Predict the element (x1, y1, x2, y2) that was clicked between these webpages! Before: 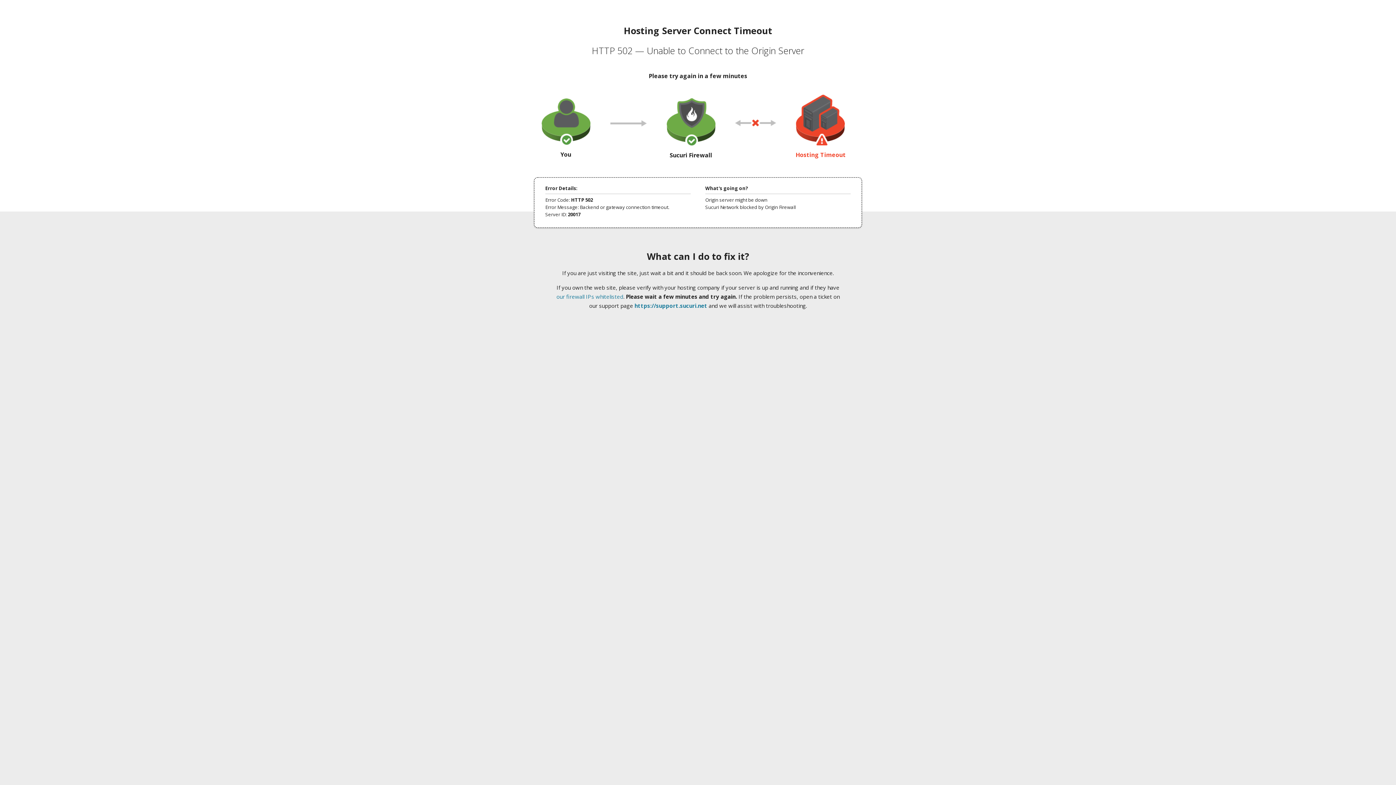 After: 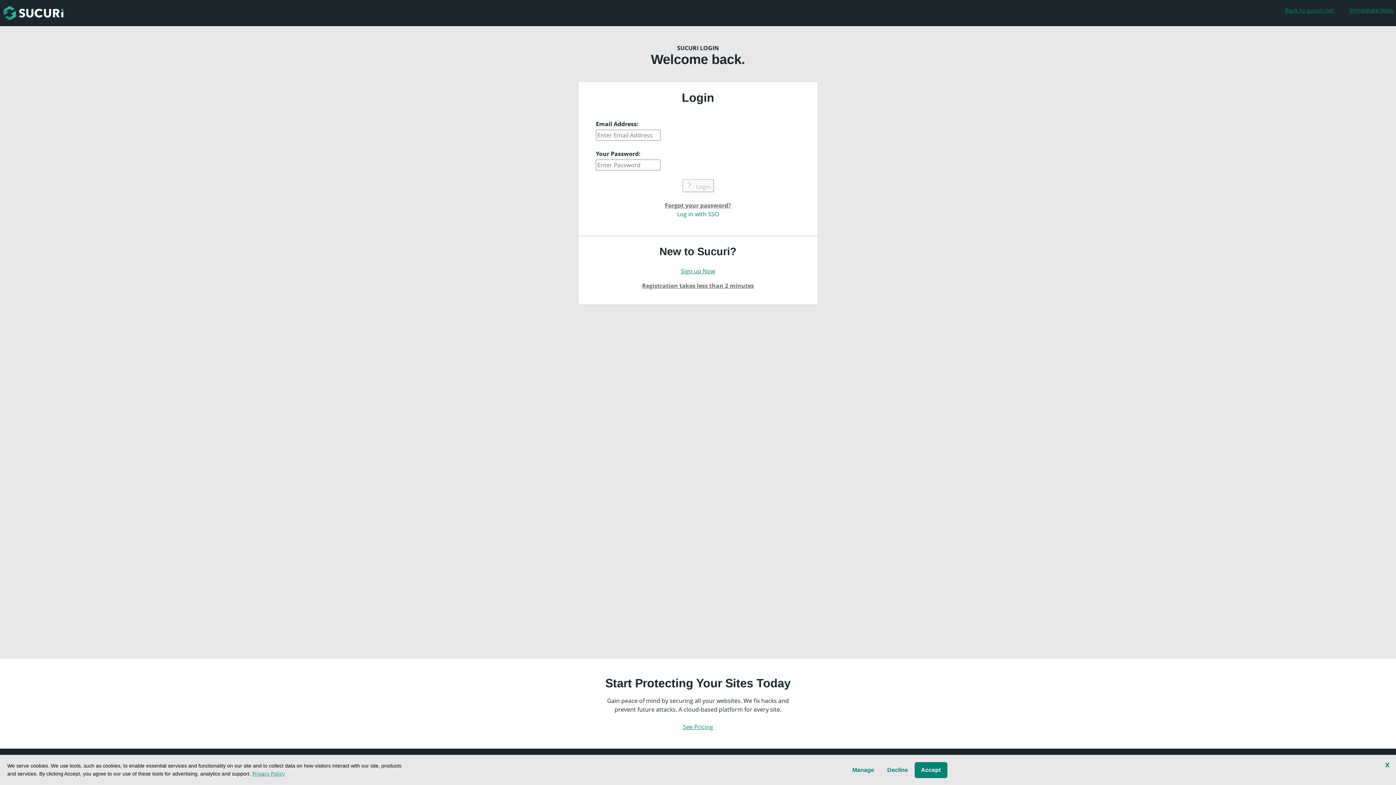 Action: bbox: (634, 302, 707, 309) label: https://support.sucuri.net